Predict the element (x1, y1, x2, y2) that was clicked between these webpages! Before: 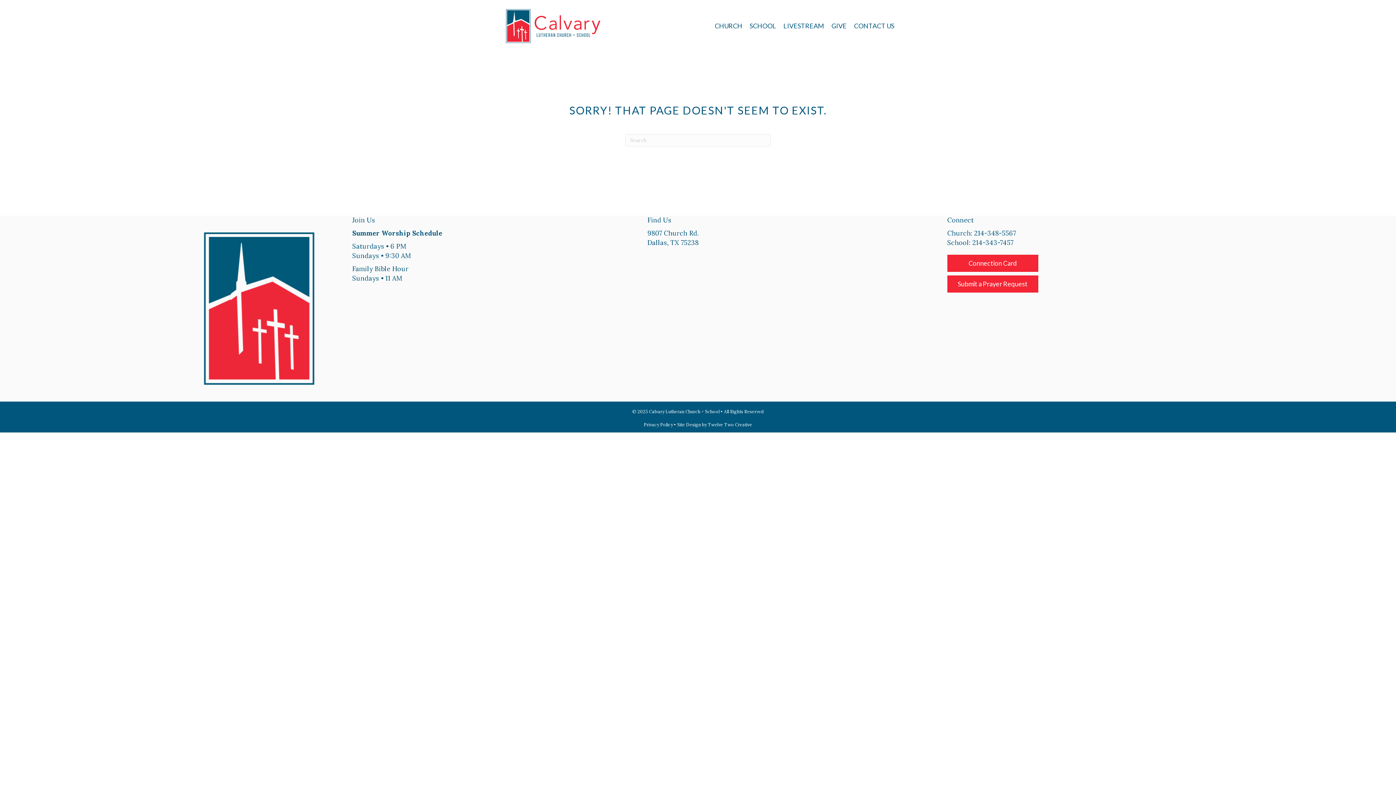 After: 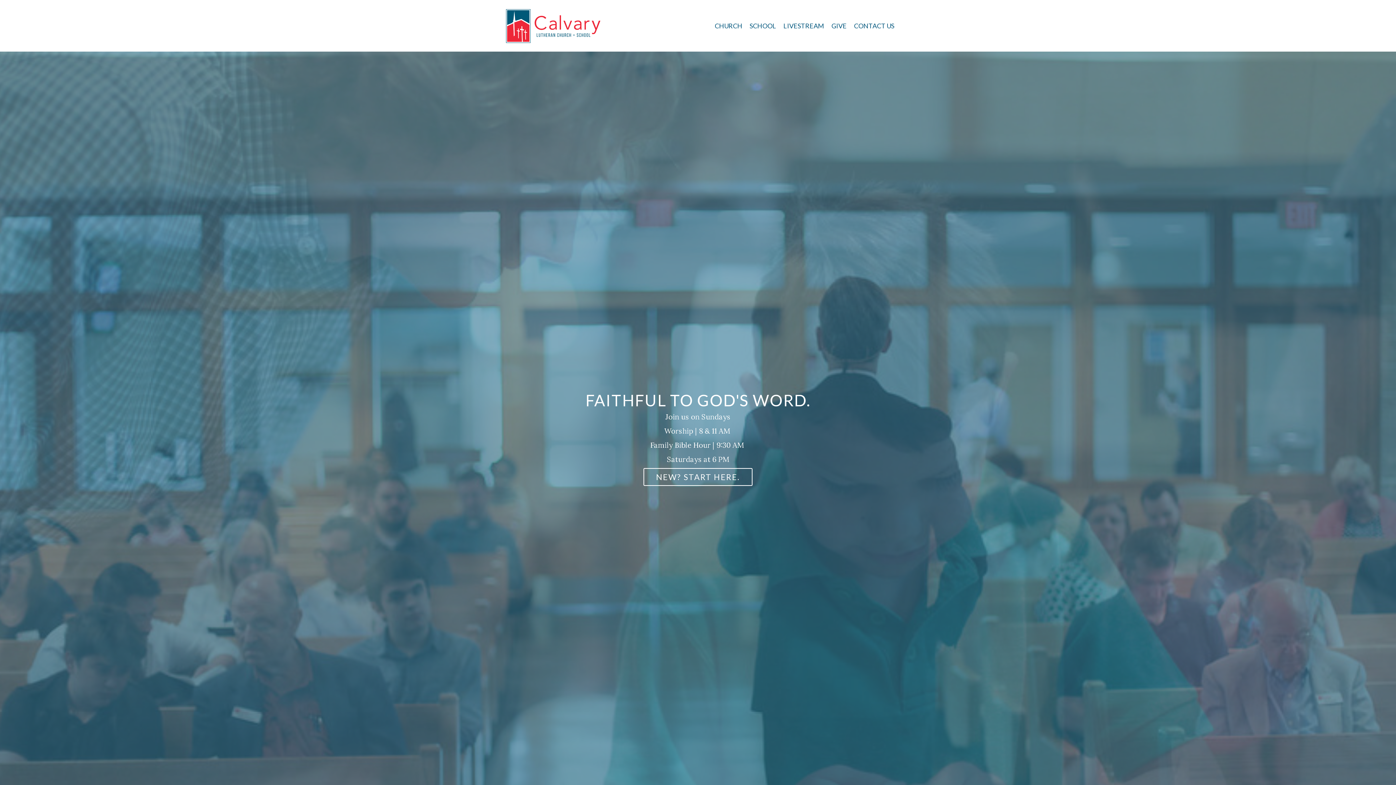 Action: label: CHURCH bbox: (711, 17, 746, 34)